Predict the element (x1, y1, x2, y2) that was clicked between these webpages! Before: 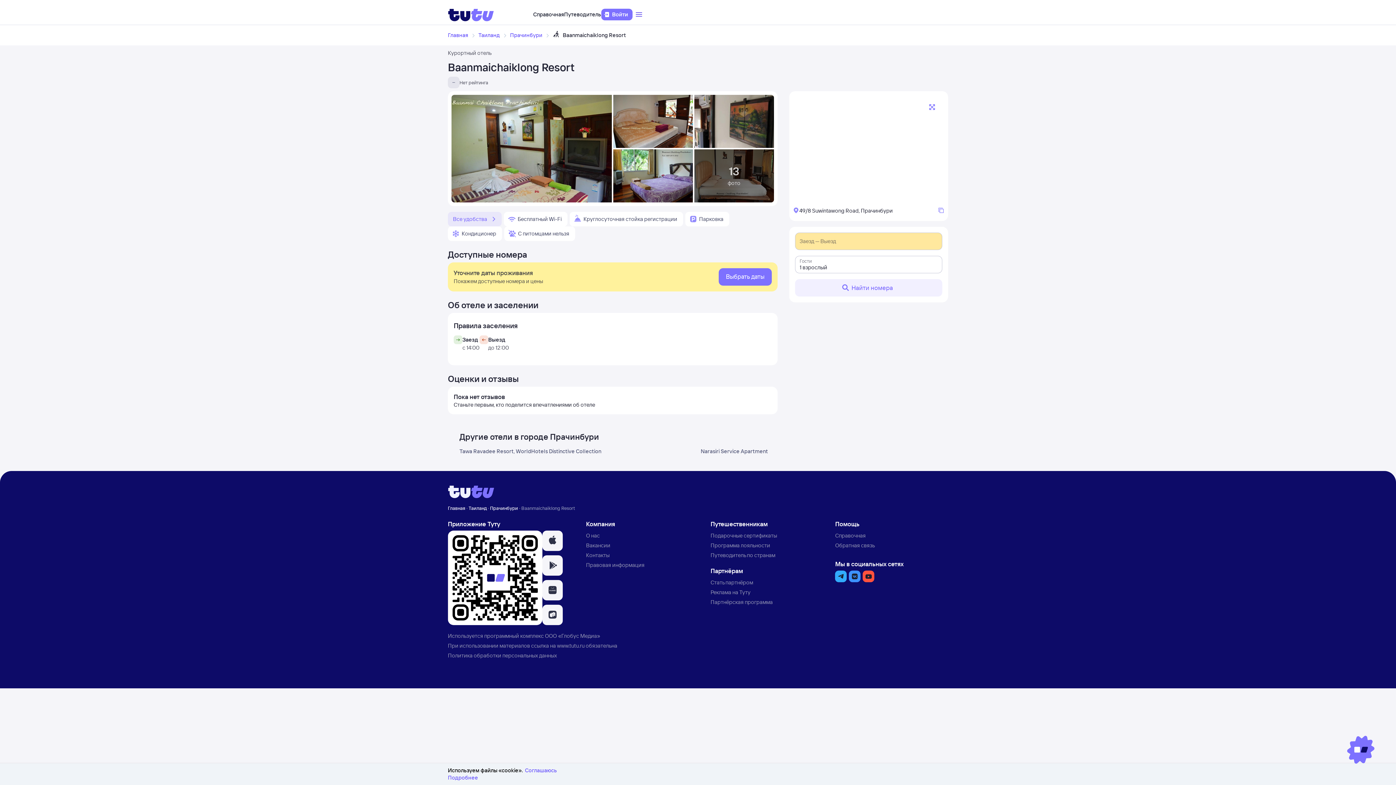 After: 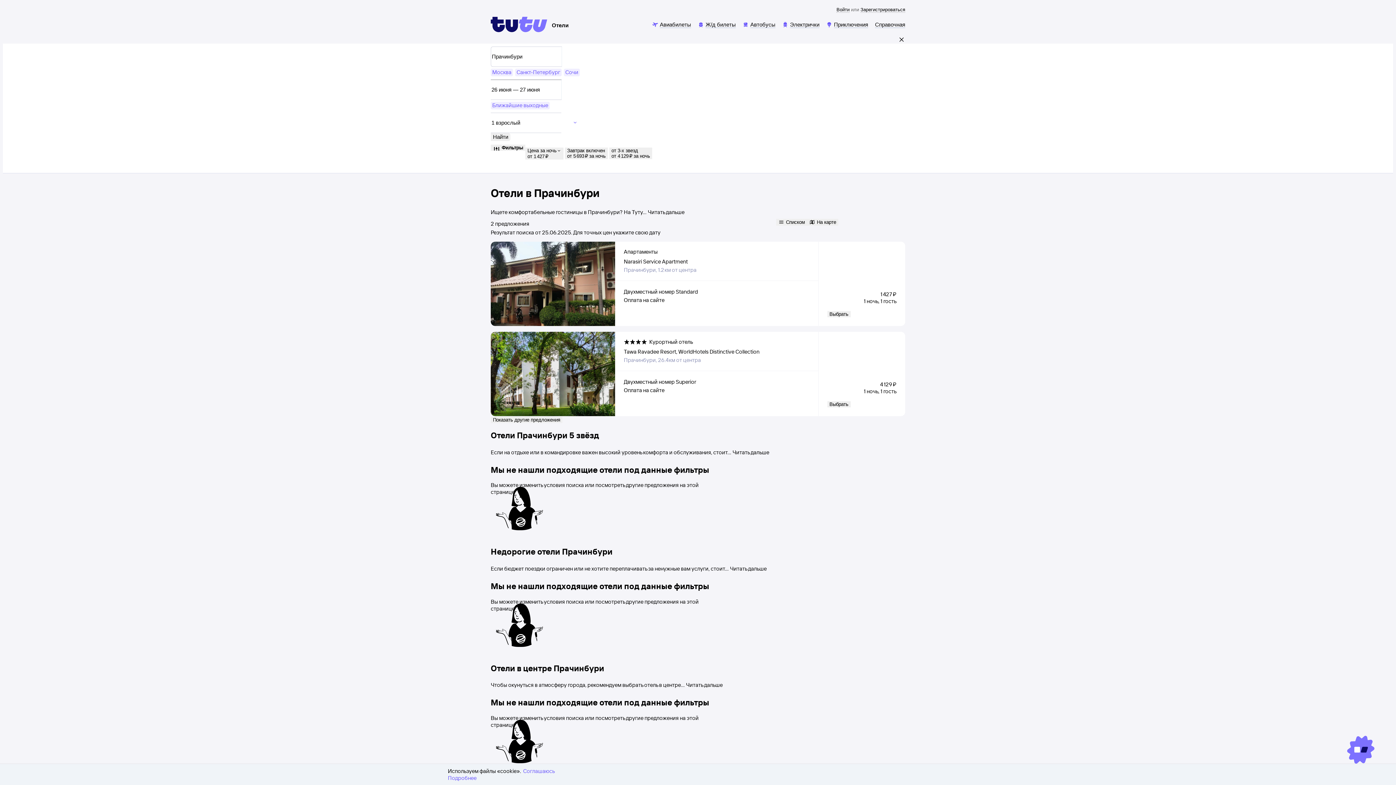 Action: bbox: (510, 31, 542, 38) label: Прачинбури